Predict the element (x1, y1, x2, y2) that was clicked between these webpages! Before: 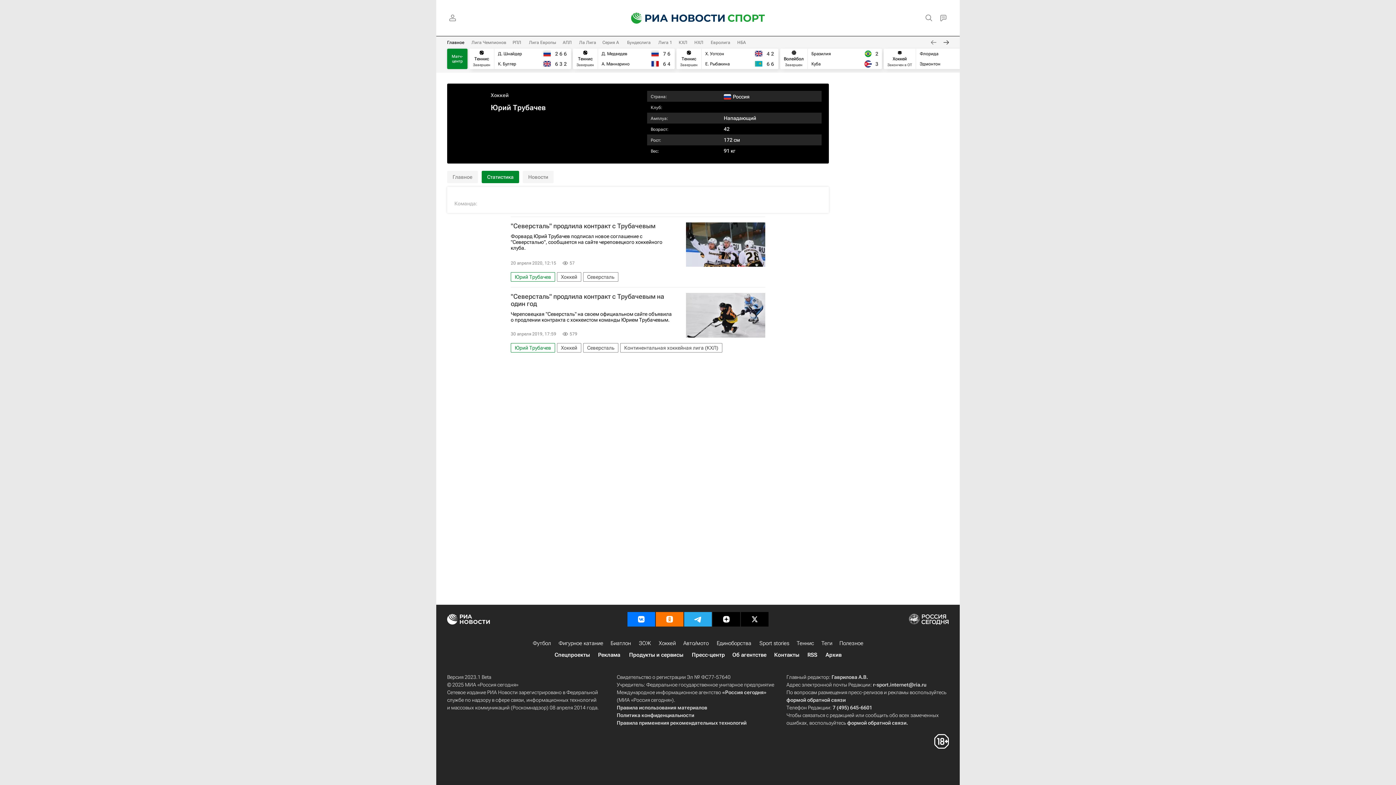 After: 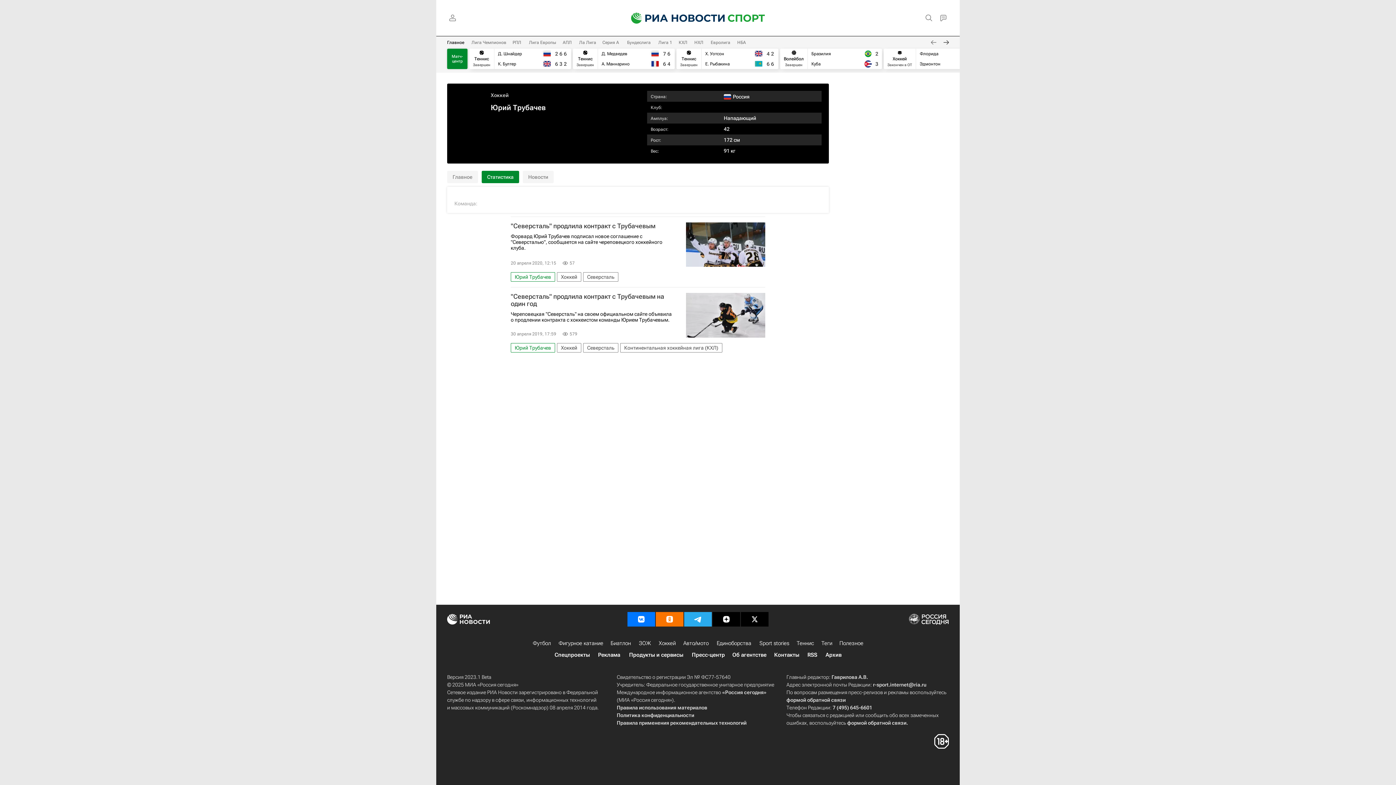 Action: bbox: (712, 612, 740, 626)